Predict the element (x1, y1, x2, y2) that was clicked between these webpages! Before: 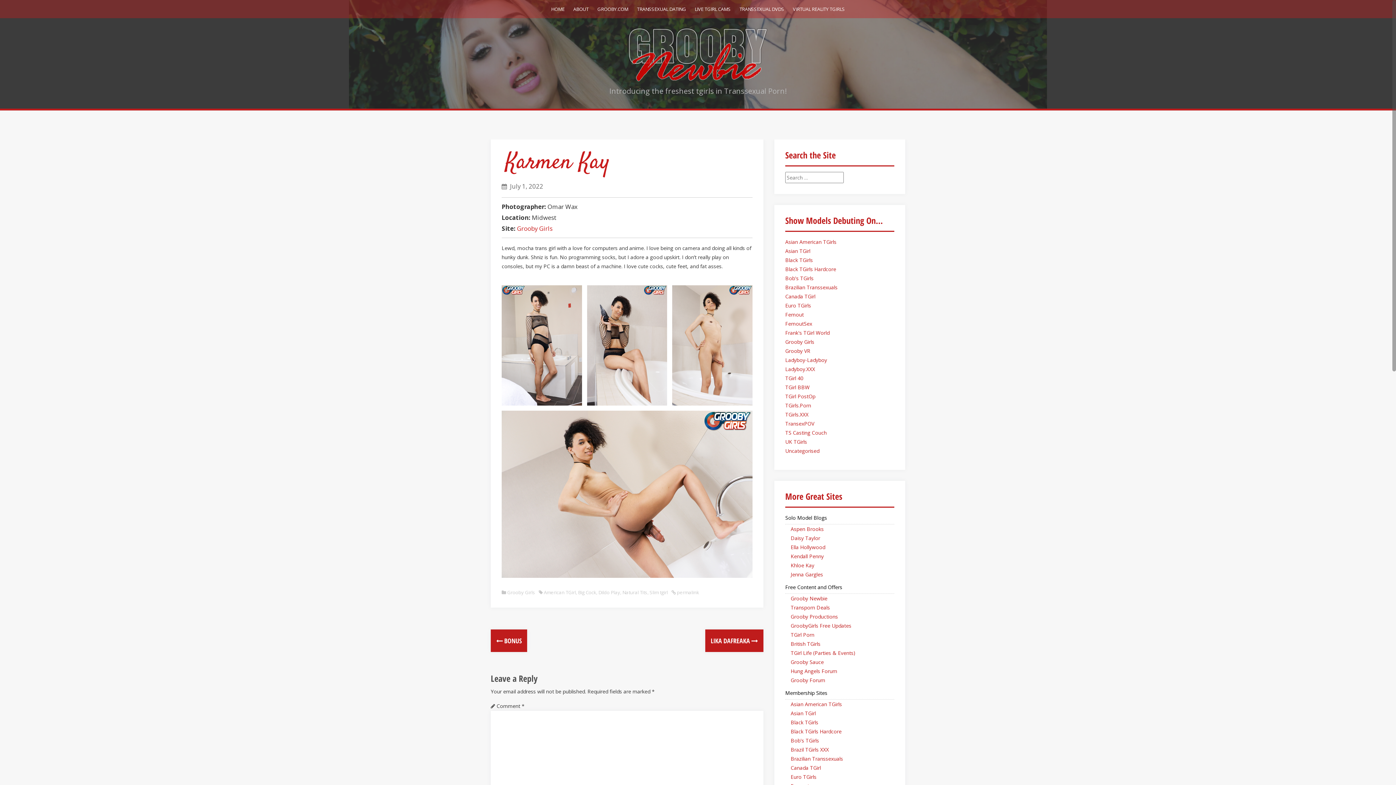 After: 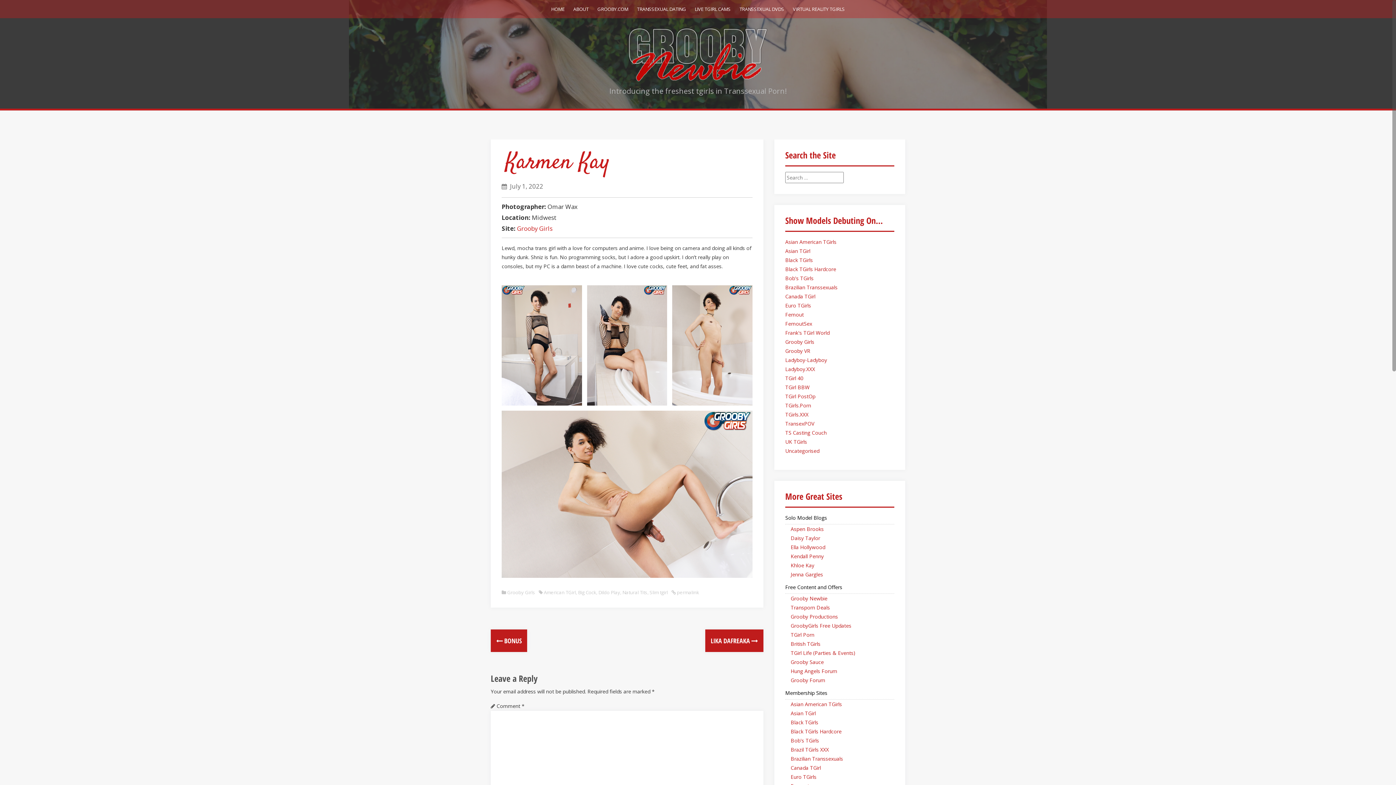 Action: bbox: (510, 182, 543, 190) label: July 1, 2022